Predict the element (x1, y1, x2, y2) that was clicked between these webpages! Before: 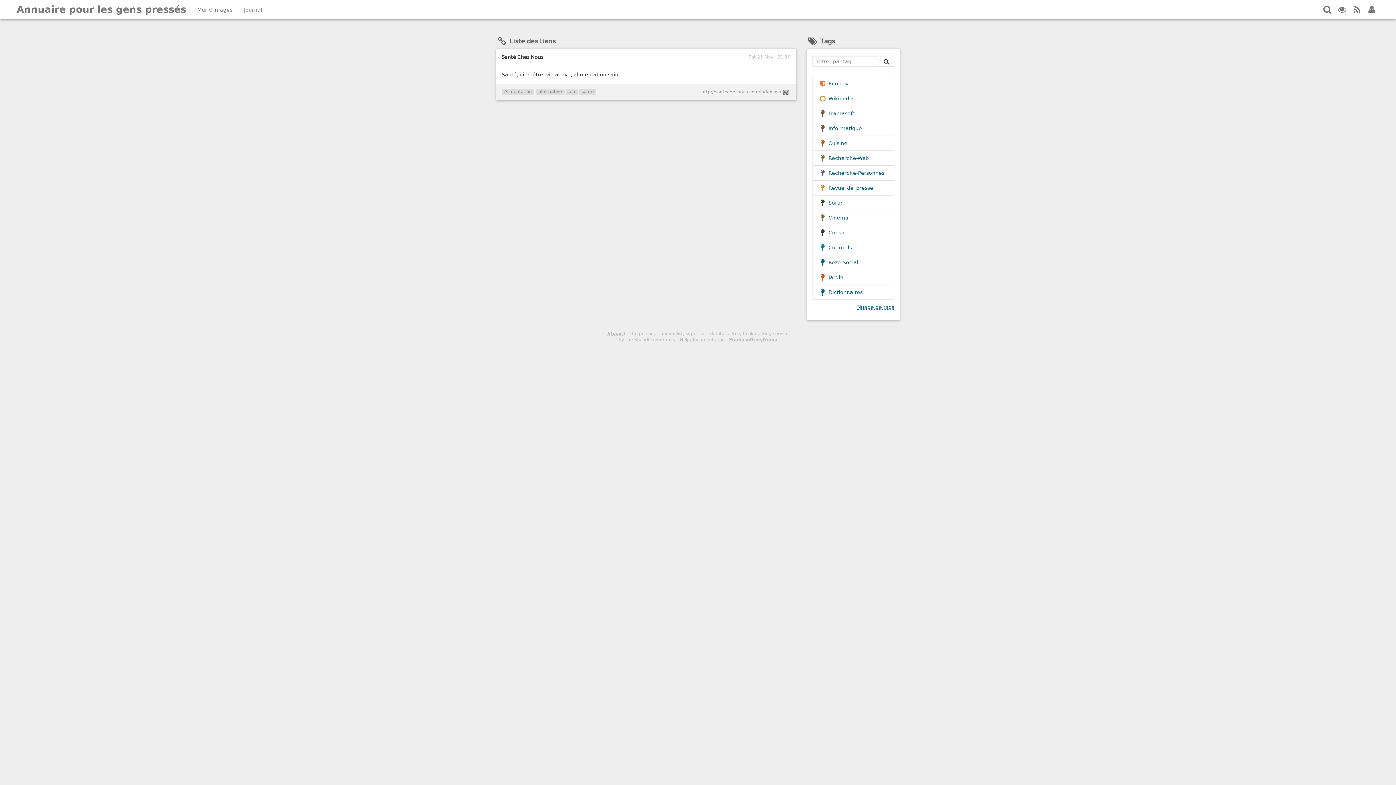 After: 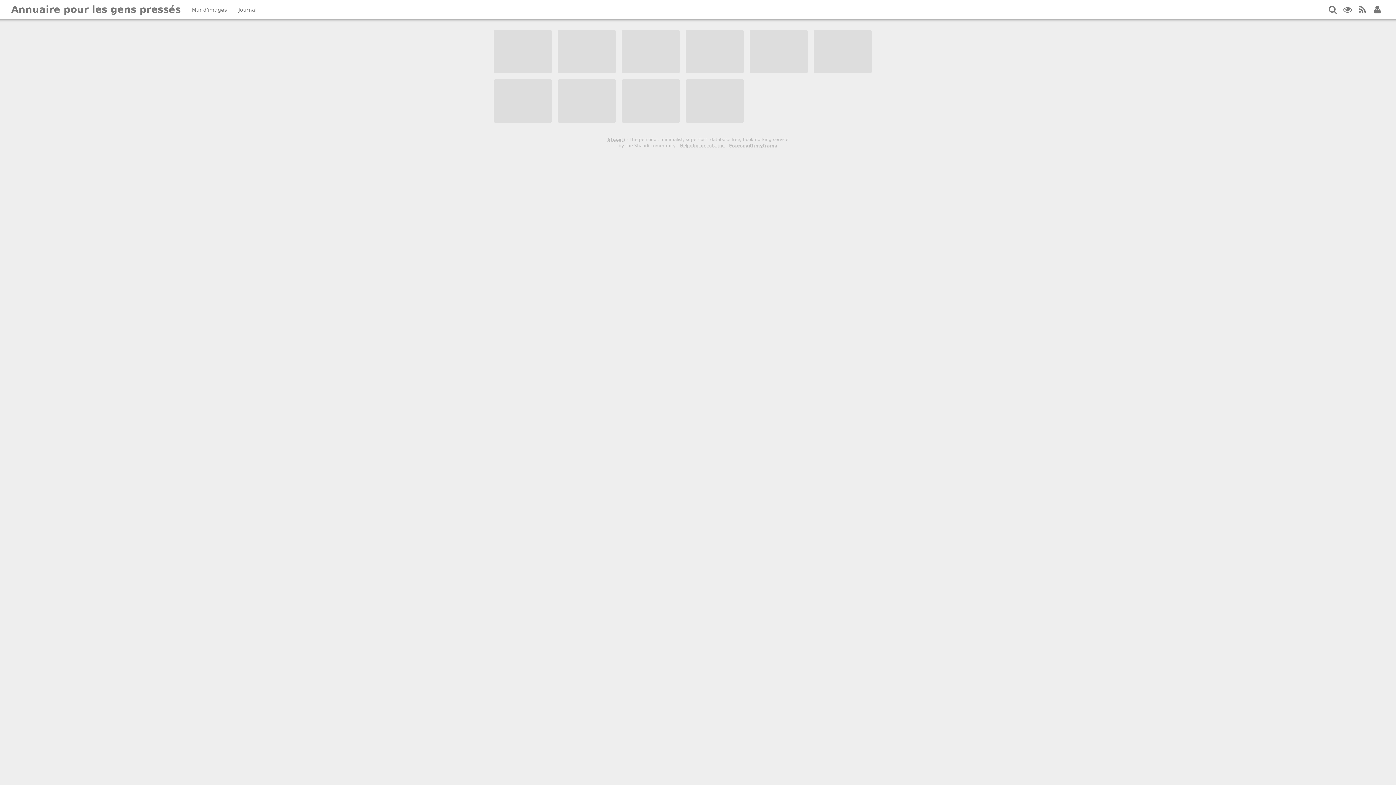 Action: bbox: (191, 0, 238, 19) label: Mur d’images